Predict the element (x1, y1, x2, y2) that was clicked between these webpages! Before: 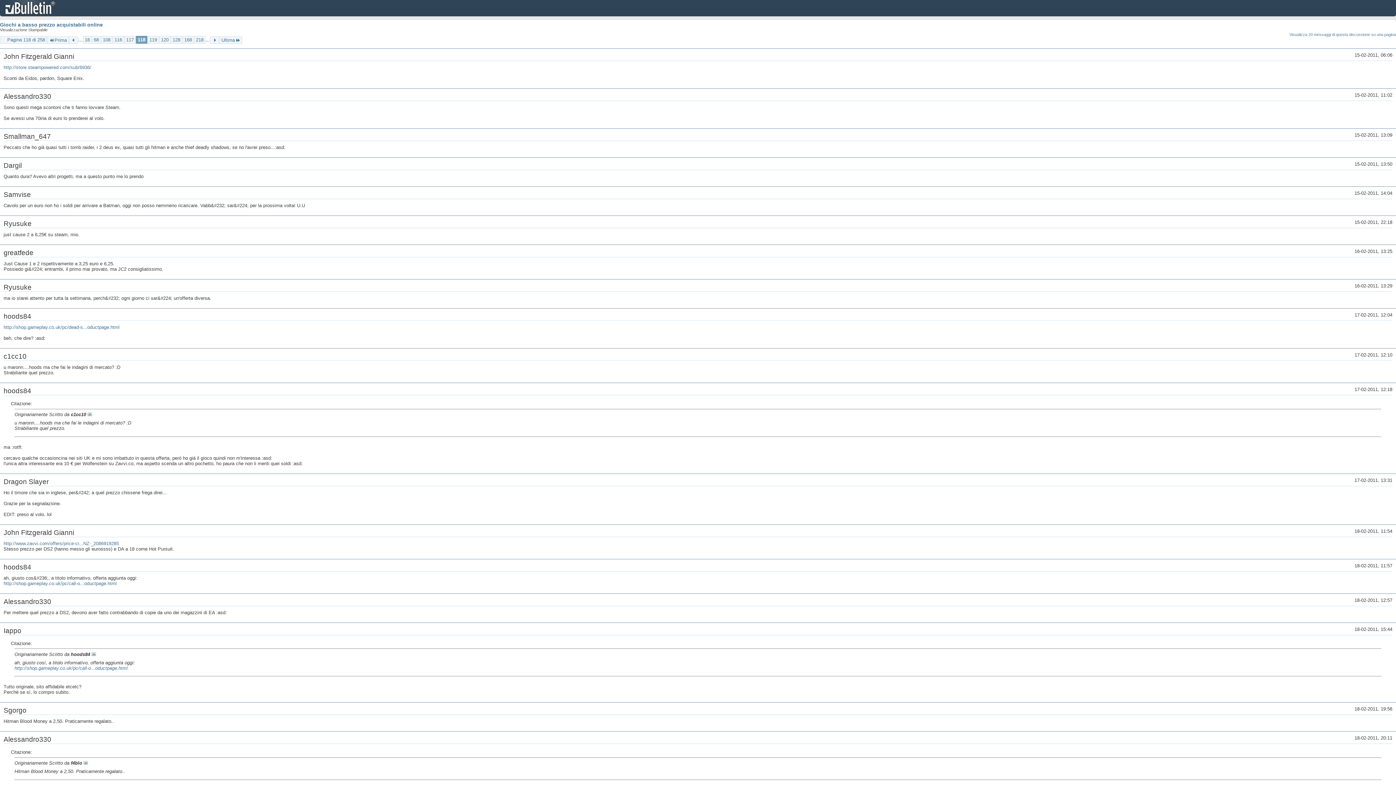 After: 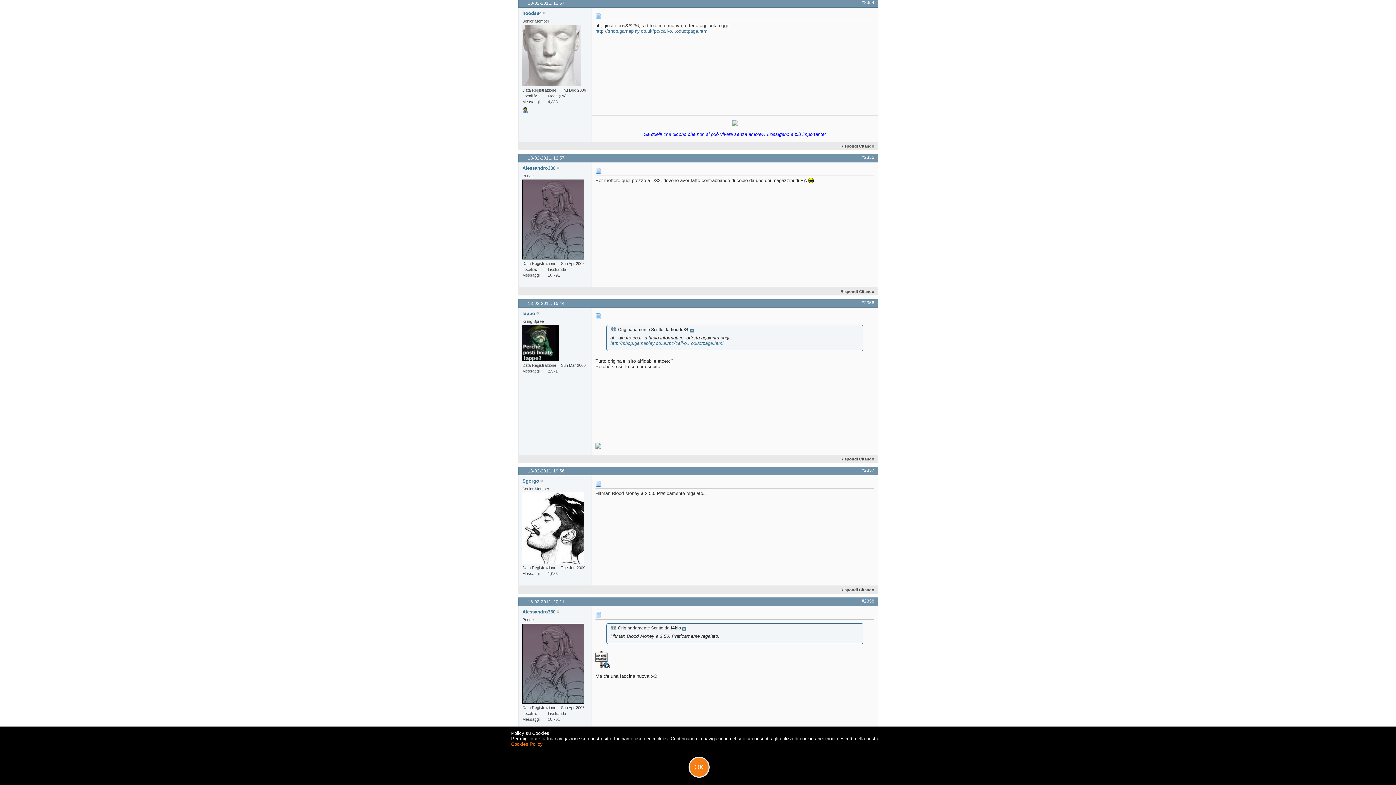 Action: bbox: (91, 651, 96, 657)